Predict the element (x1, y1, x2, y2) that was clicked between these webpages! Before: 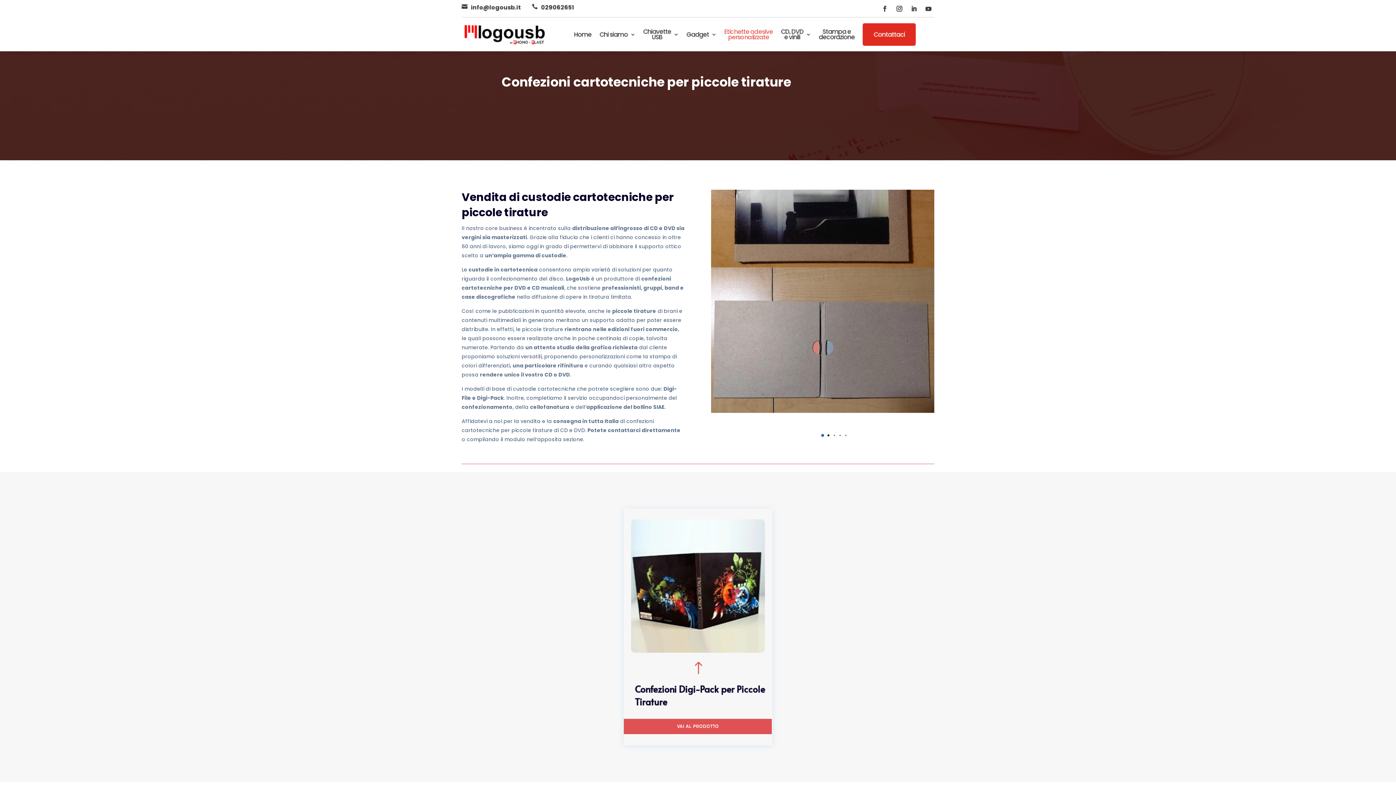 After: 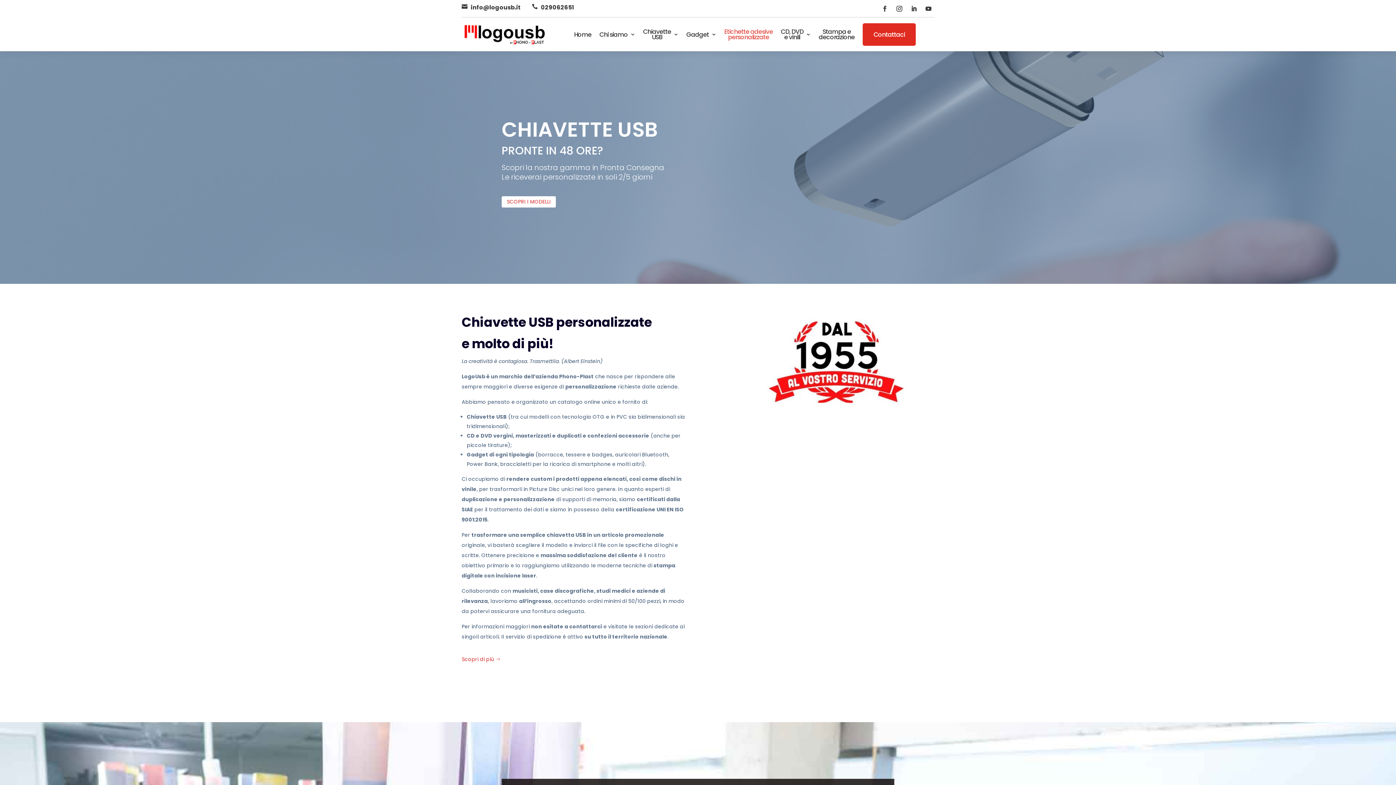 Action: bbox: (463, 24, 546, 44)